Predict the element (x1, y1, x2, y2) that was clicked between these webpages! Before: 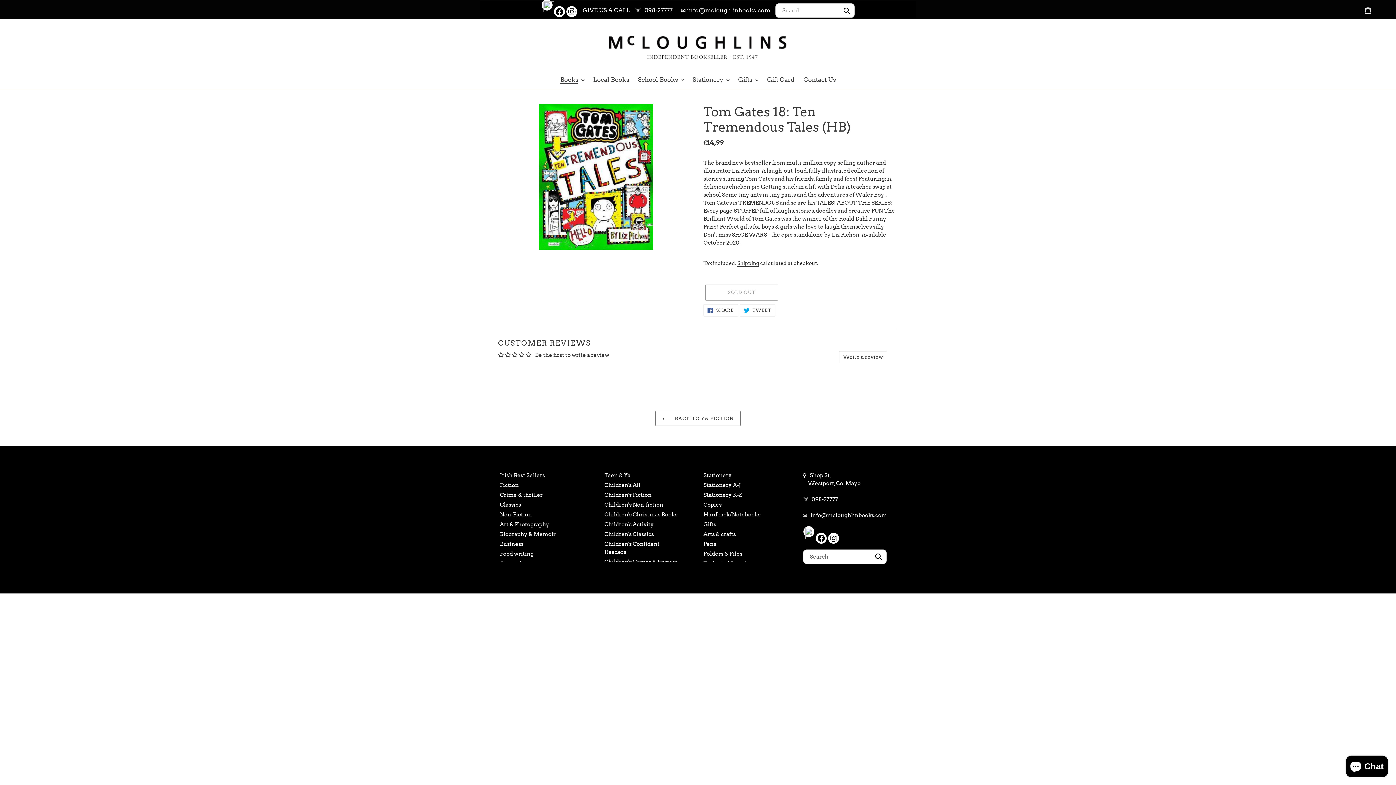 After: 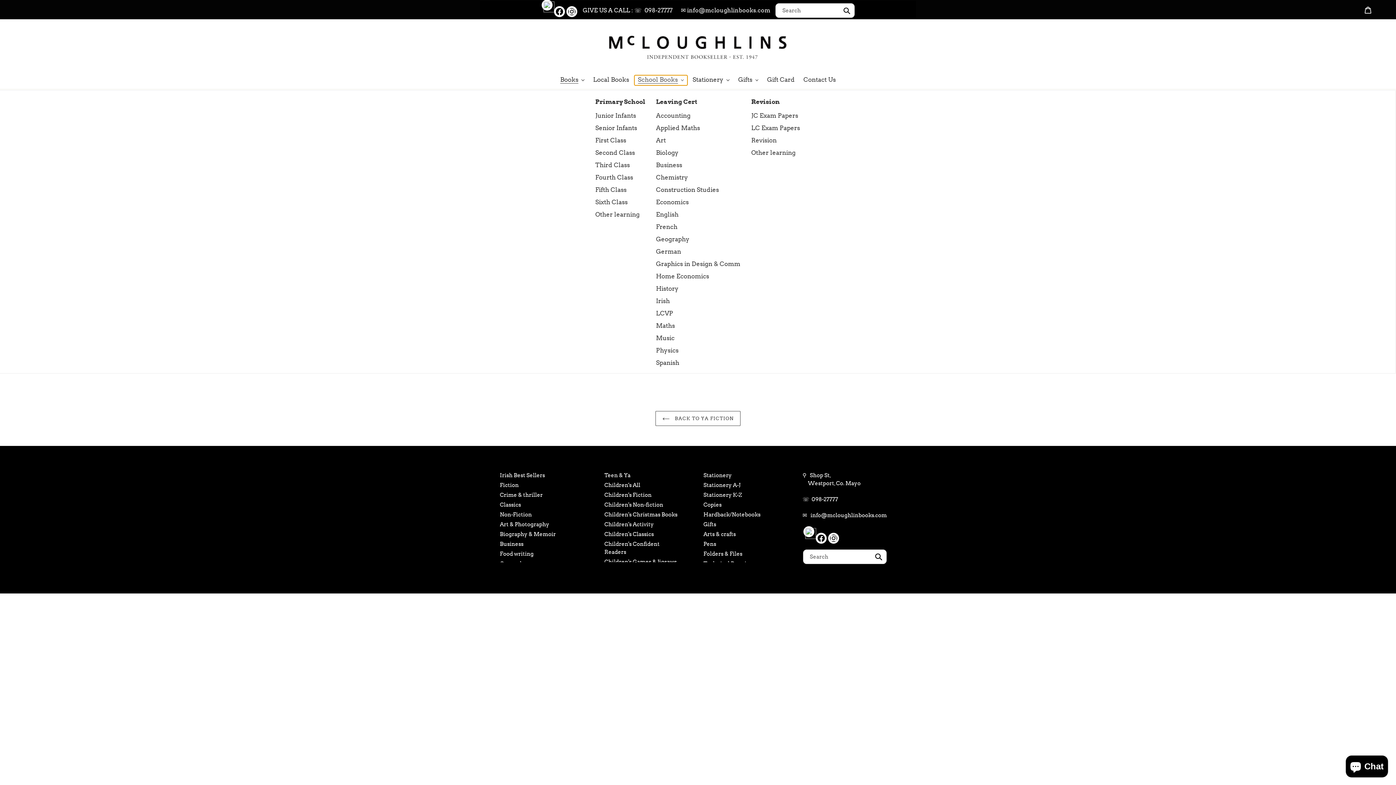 Action: label: School Books bbox: (634, 75, 687, 85)